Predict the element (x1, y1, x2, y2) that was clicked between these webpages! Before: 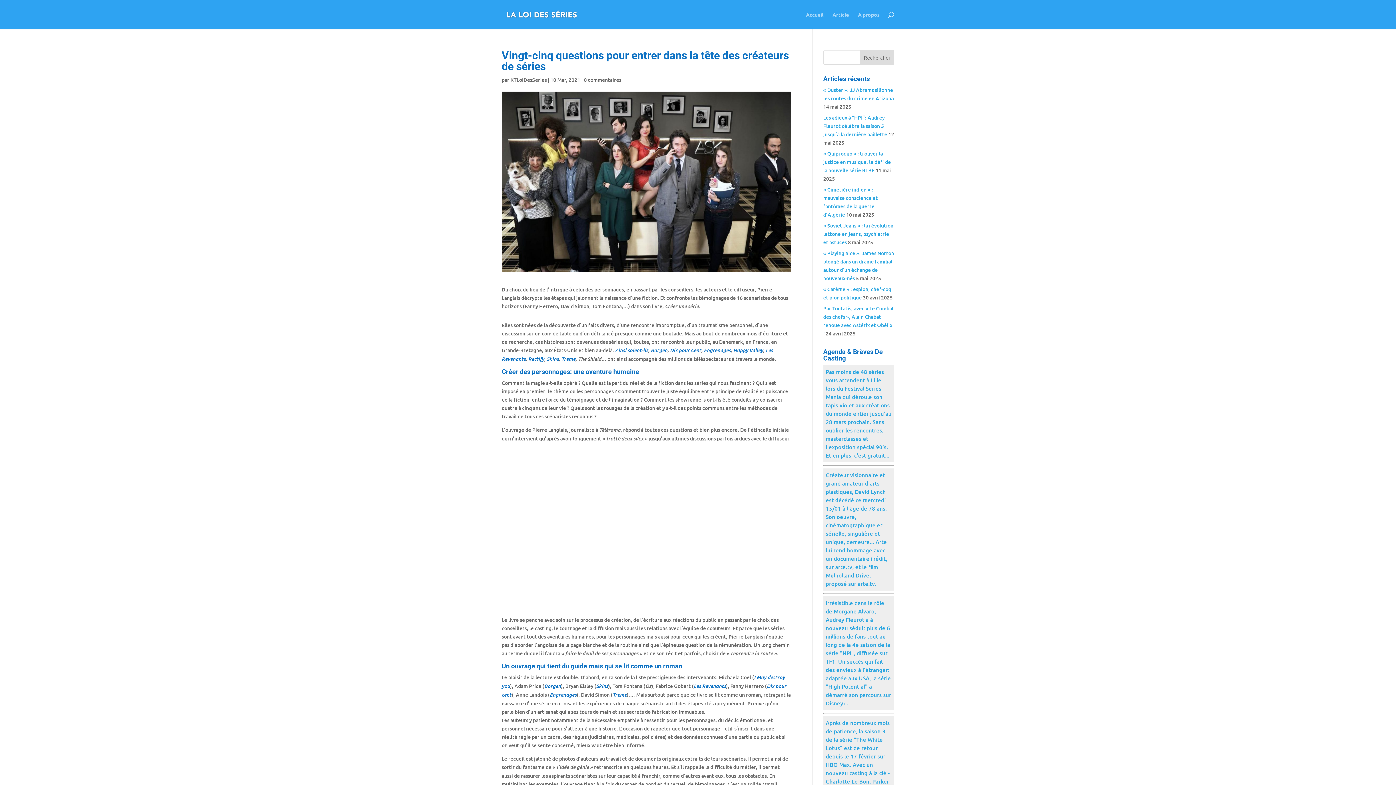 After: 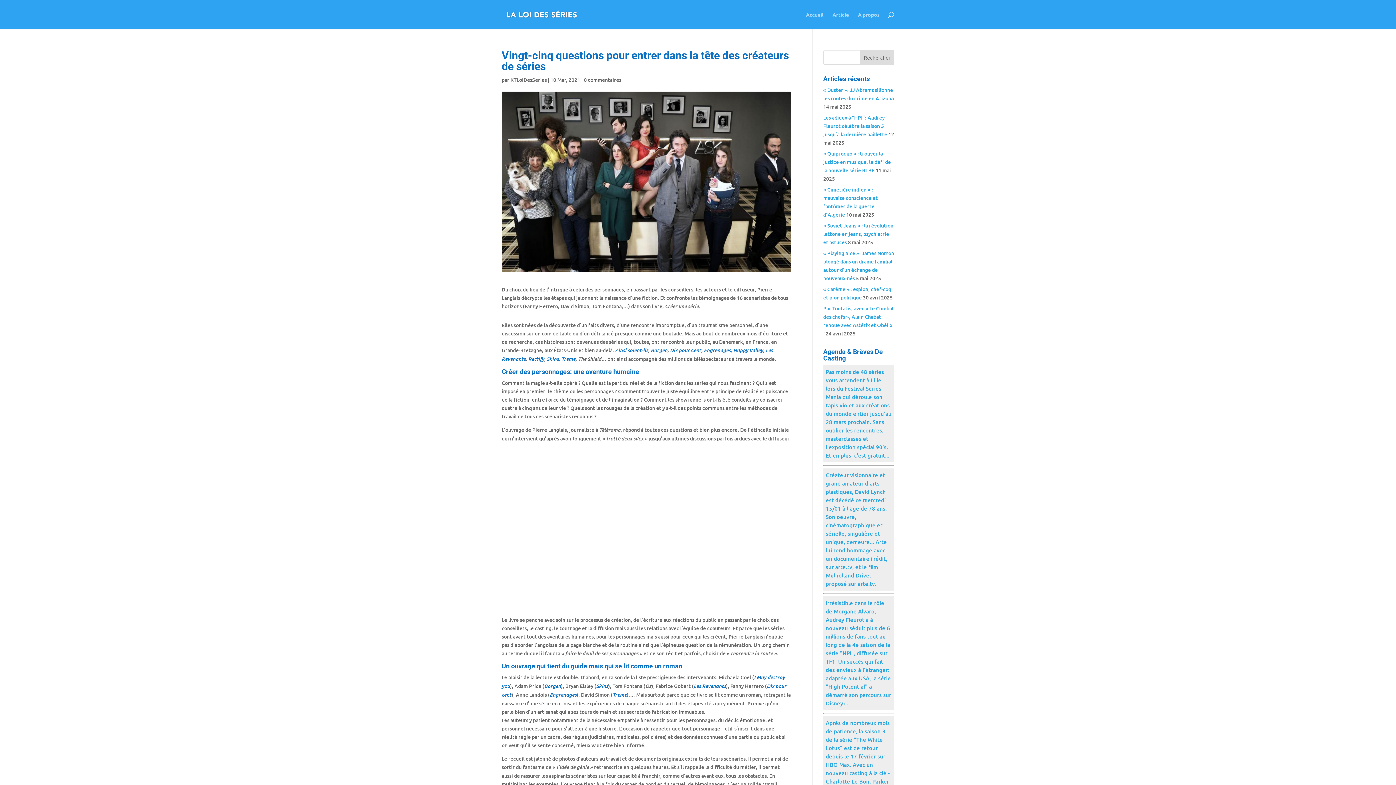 Action: bbox: (528, 355, 544, 362) label: Rectify